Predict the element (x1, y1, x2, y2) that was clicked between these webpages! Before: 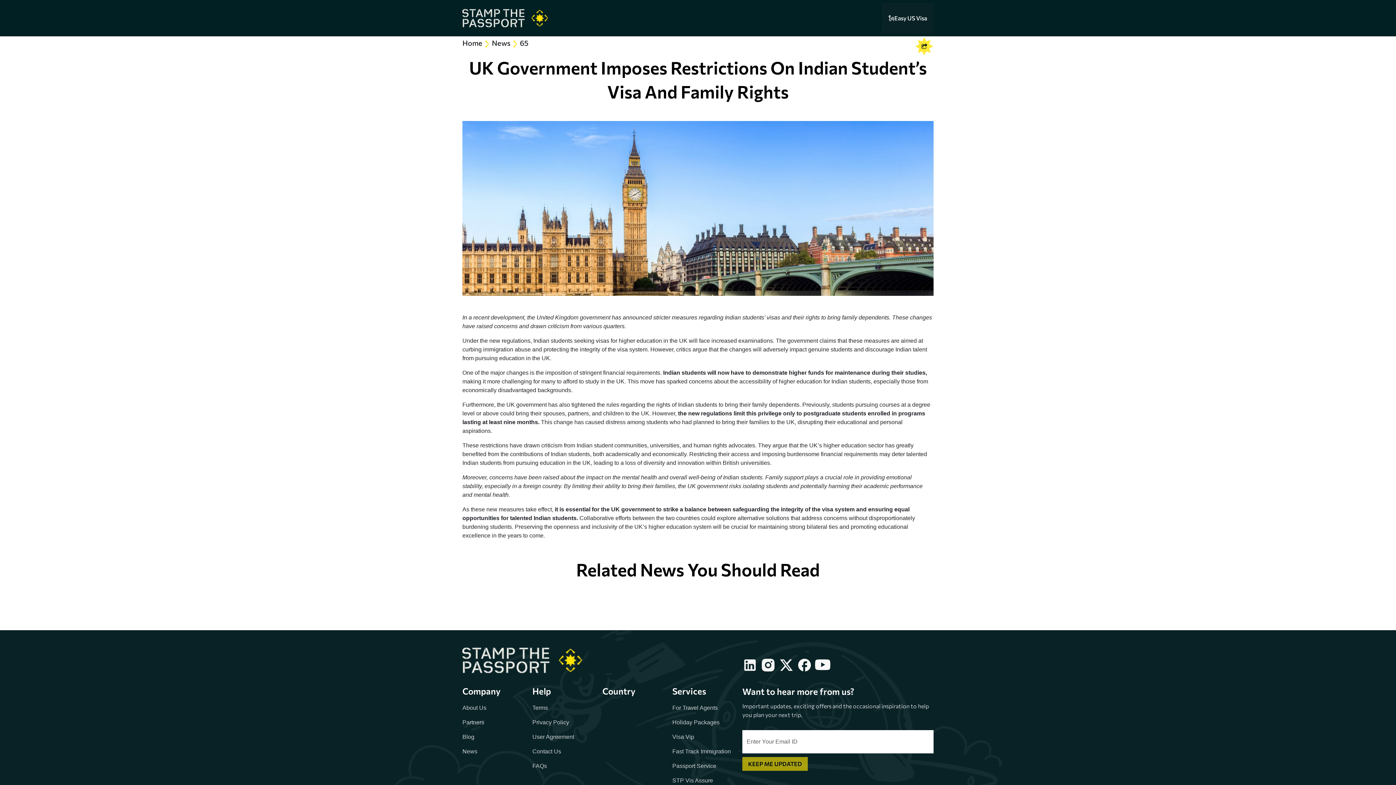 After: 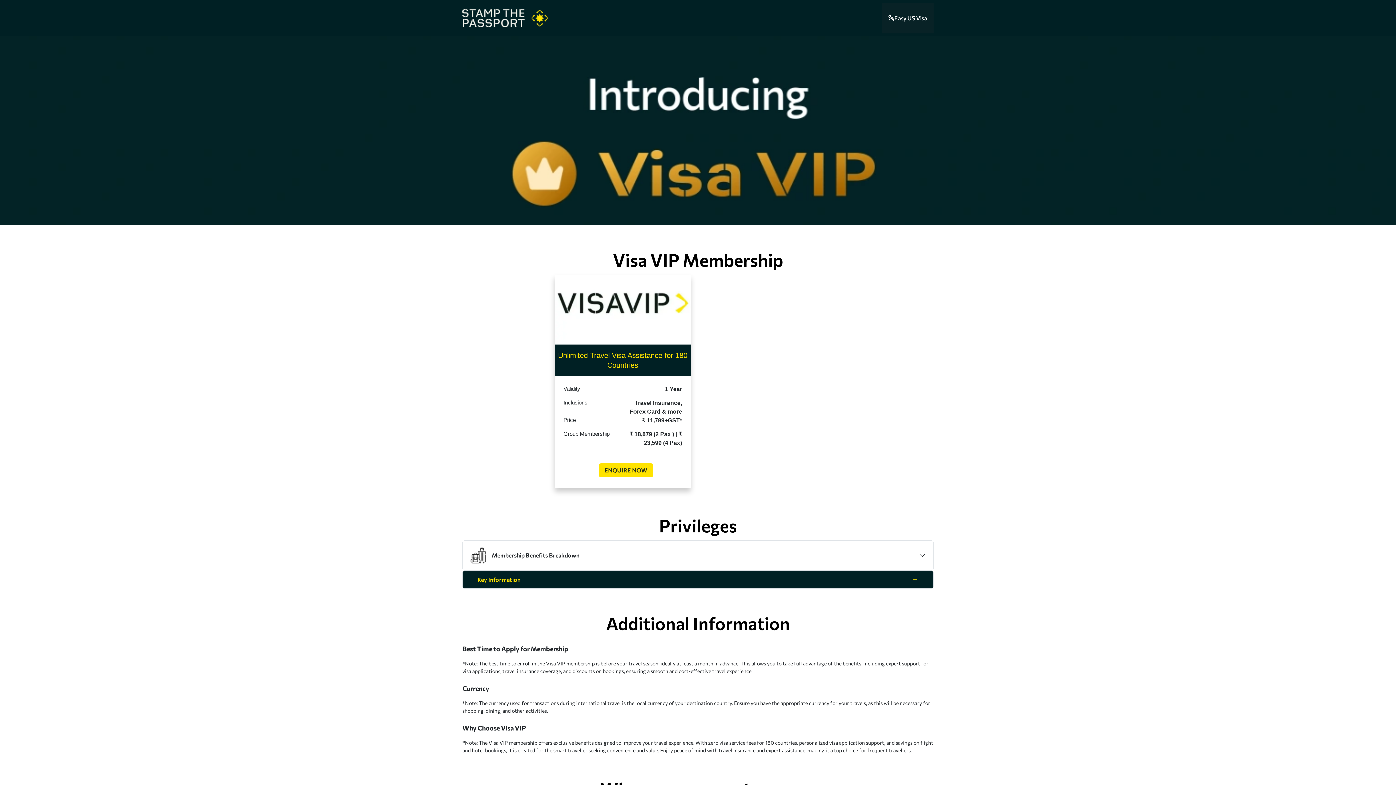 Action: label: Visa Vip bbox: (672, 734, 694, 740)